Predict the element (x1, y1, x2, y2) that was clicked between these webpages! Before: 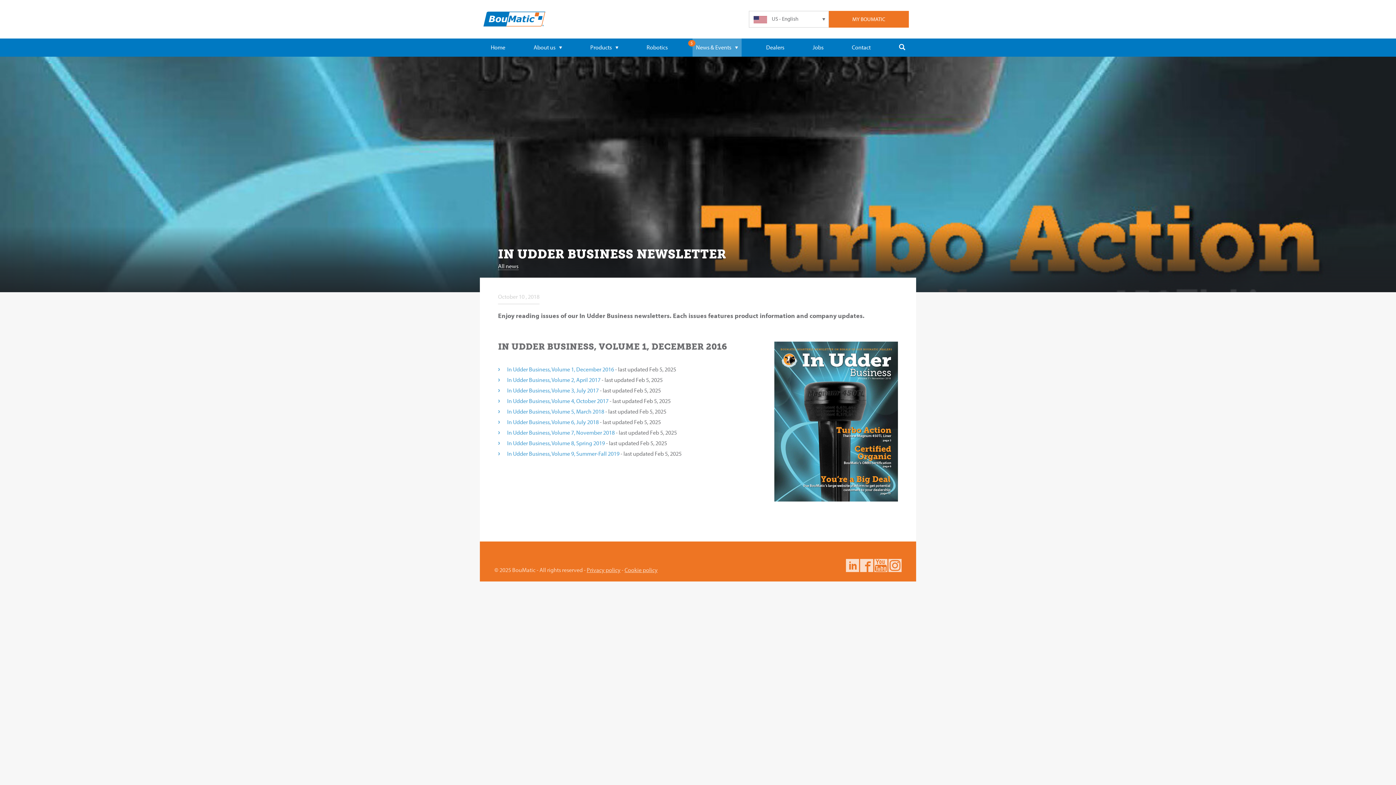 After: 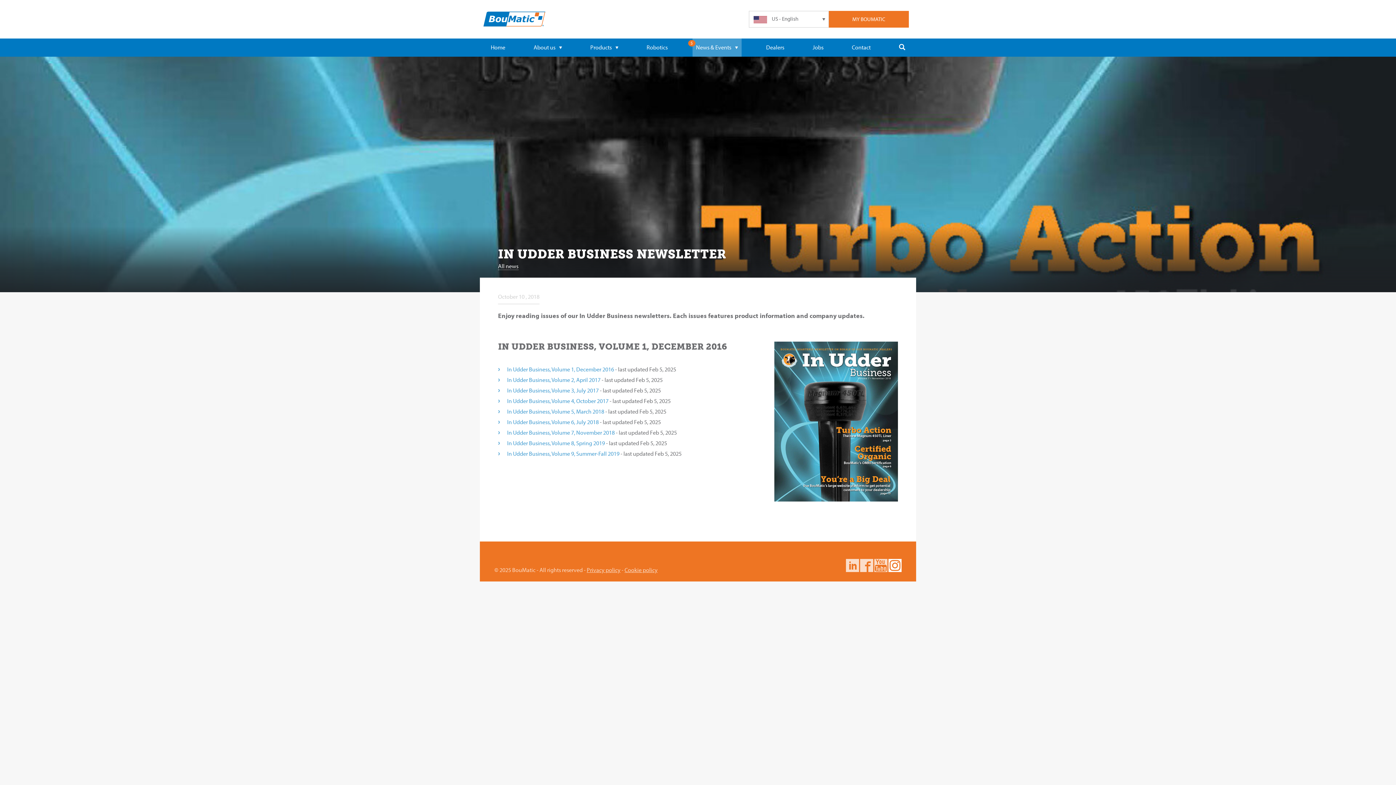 Action: bbox: (888, 566, 901, 573)